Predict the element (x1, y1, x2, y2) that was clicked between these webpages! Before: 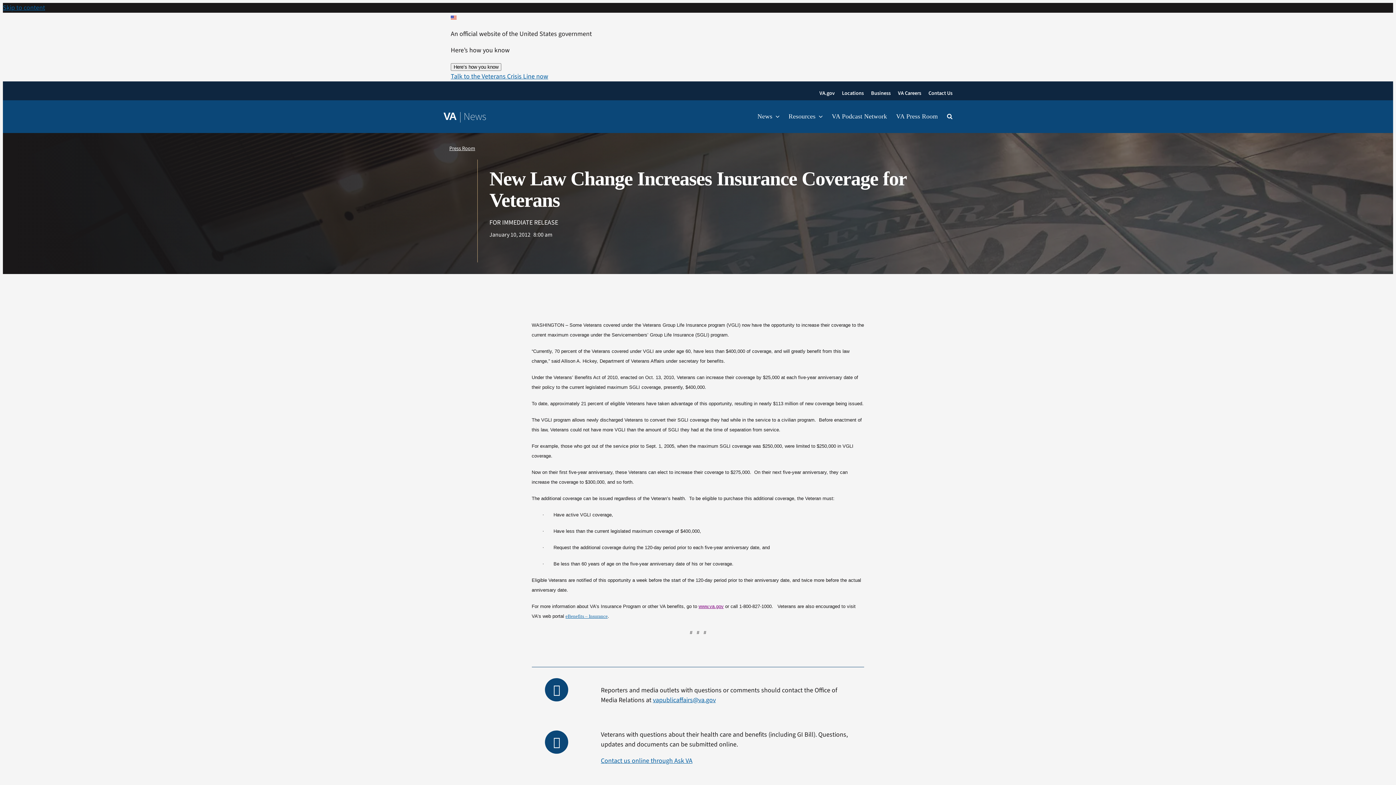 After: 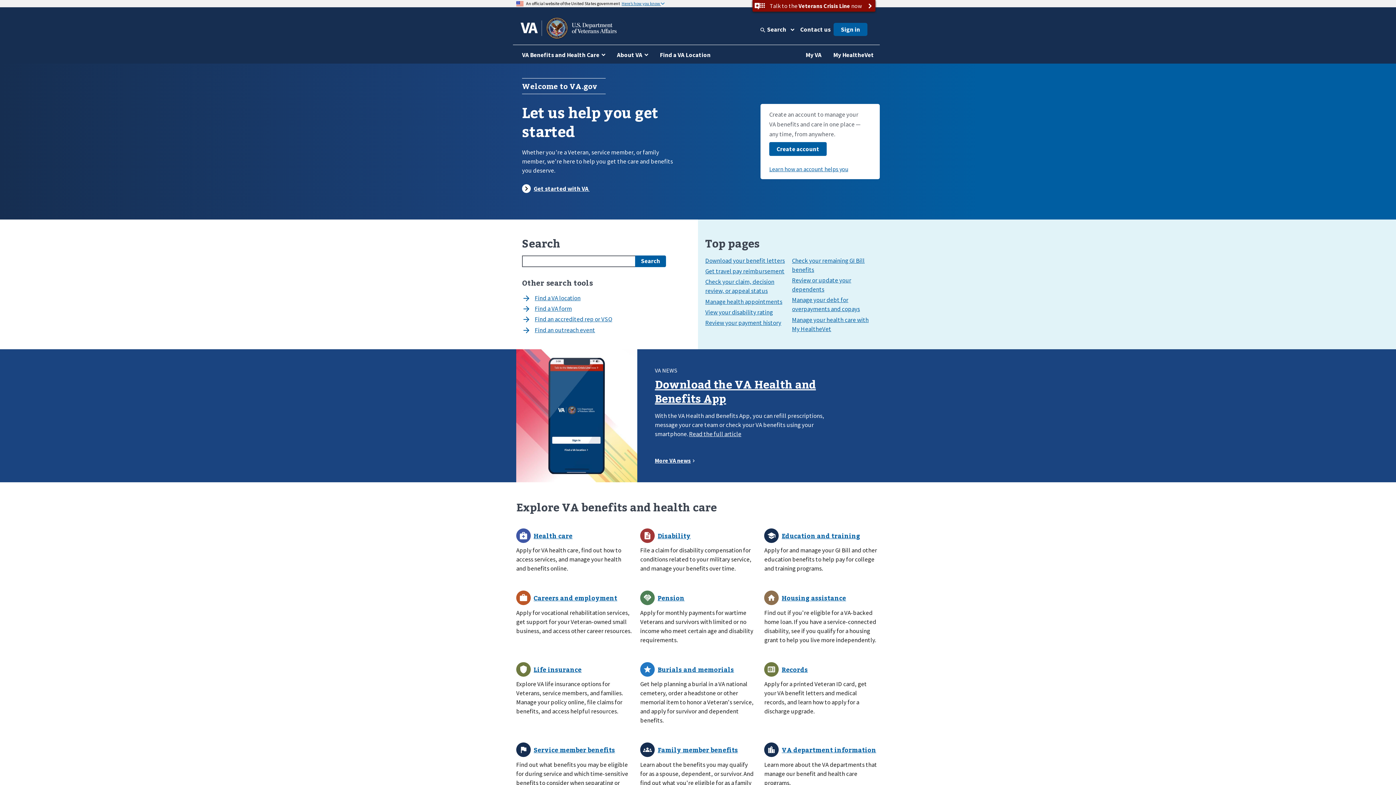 Action: label: www.va.gov bbox: (698, 603, 723, 609)